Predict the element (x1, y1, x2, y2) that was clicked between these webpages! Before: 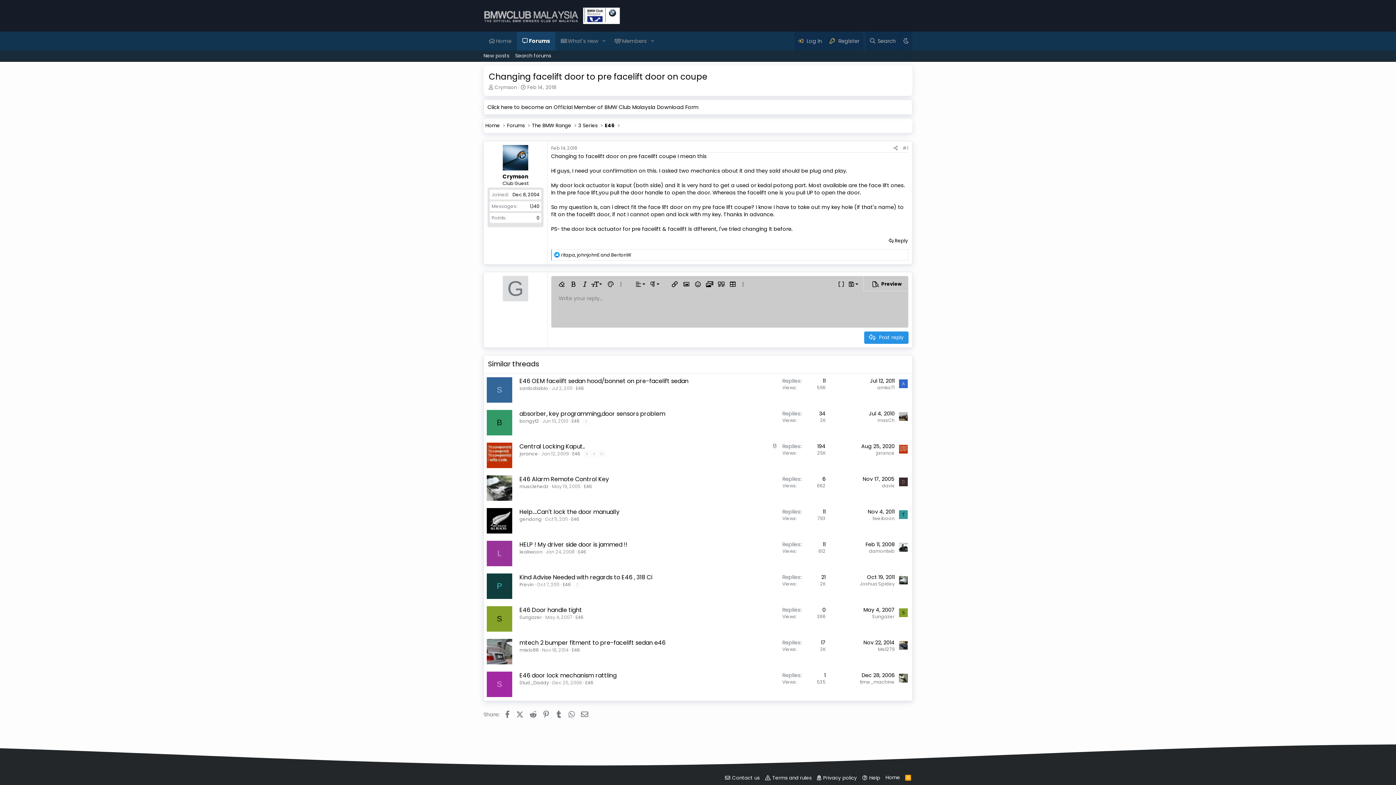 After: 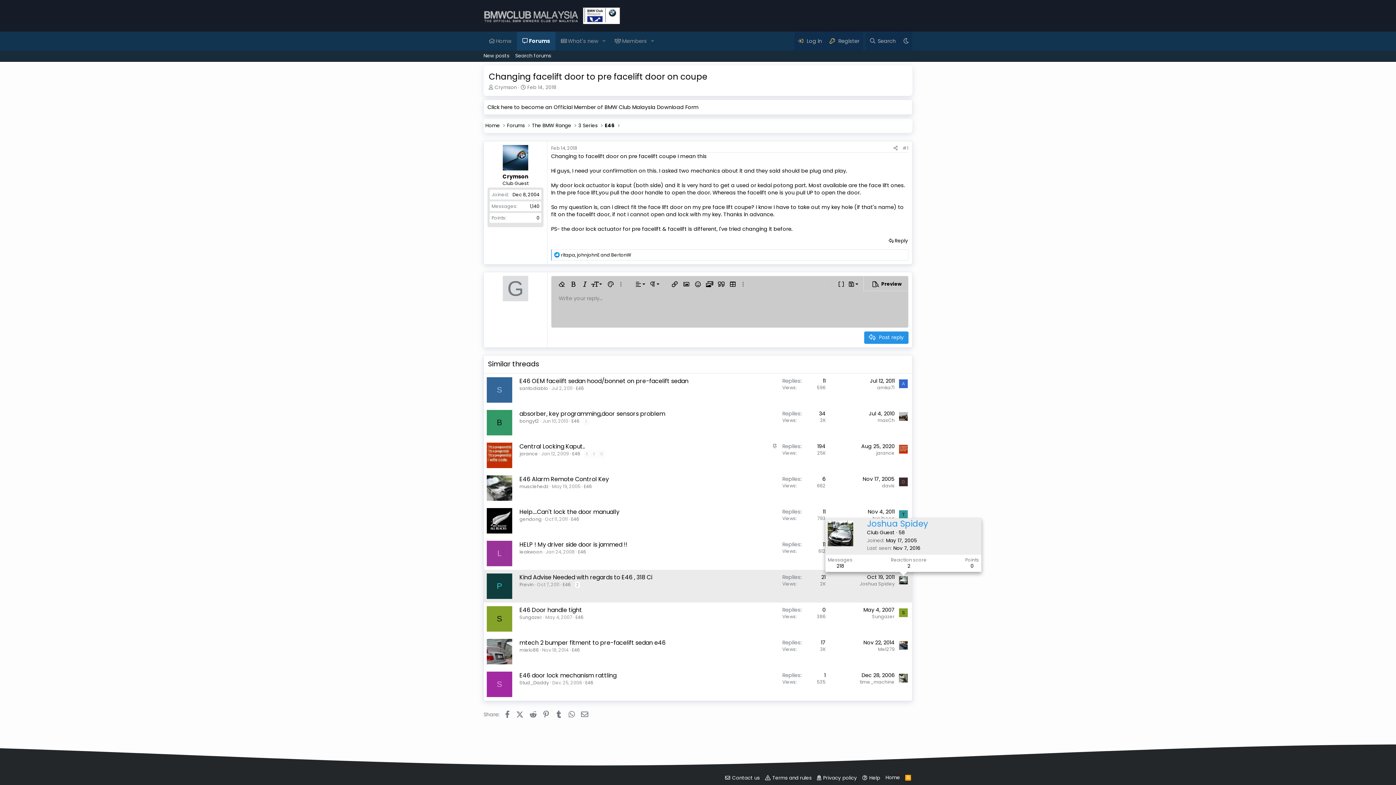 Action: bbox: (899, 575, 908, 584)